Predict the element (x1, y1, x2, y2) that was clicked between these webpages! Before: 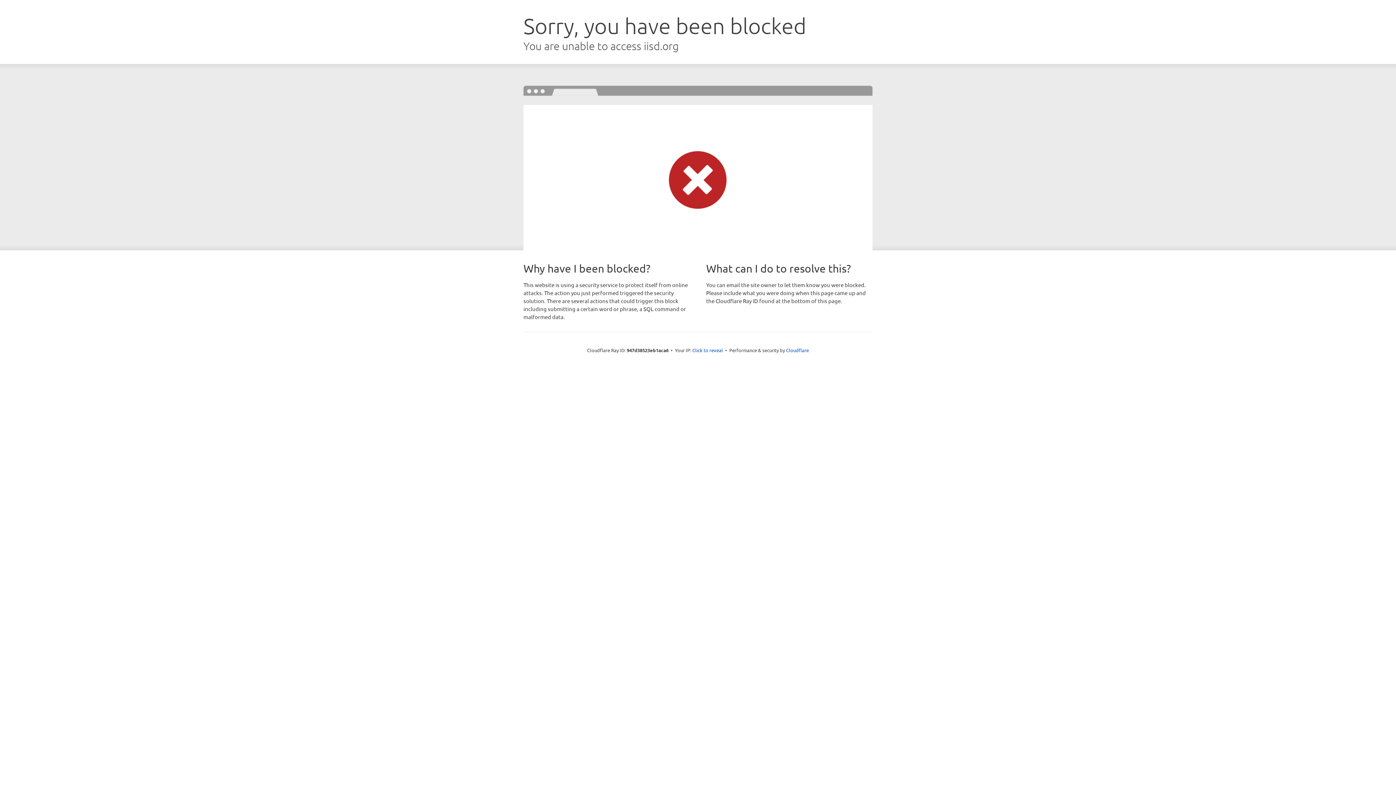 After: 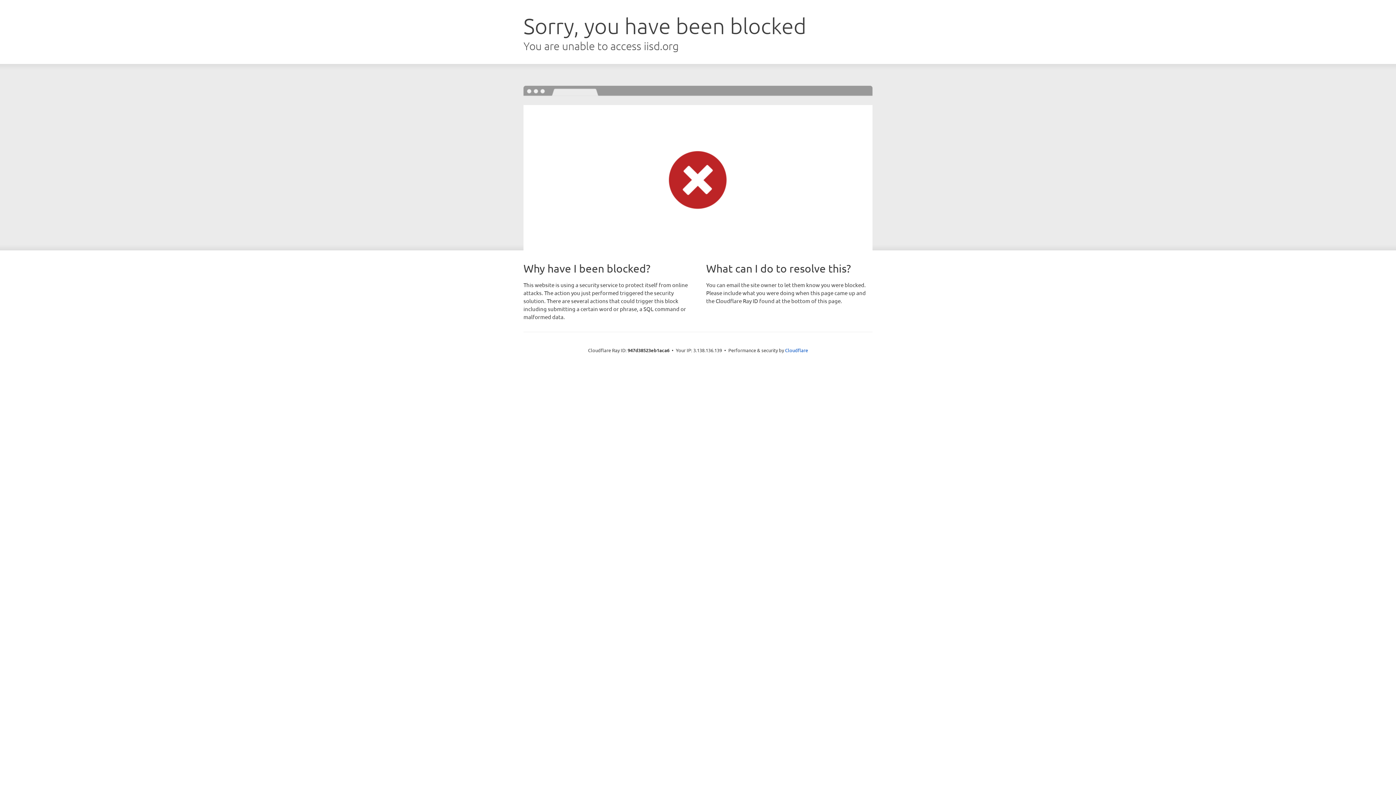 Action: bbox: (692, 346, 723, 353) label: Click to reveal